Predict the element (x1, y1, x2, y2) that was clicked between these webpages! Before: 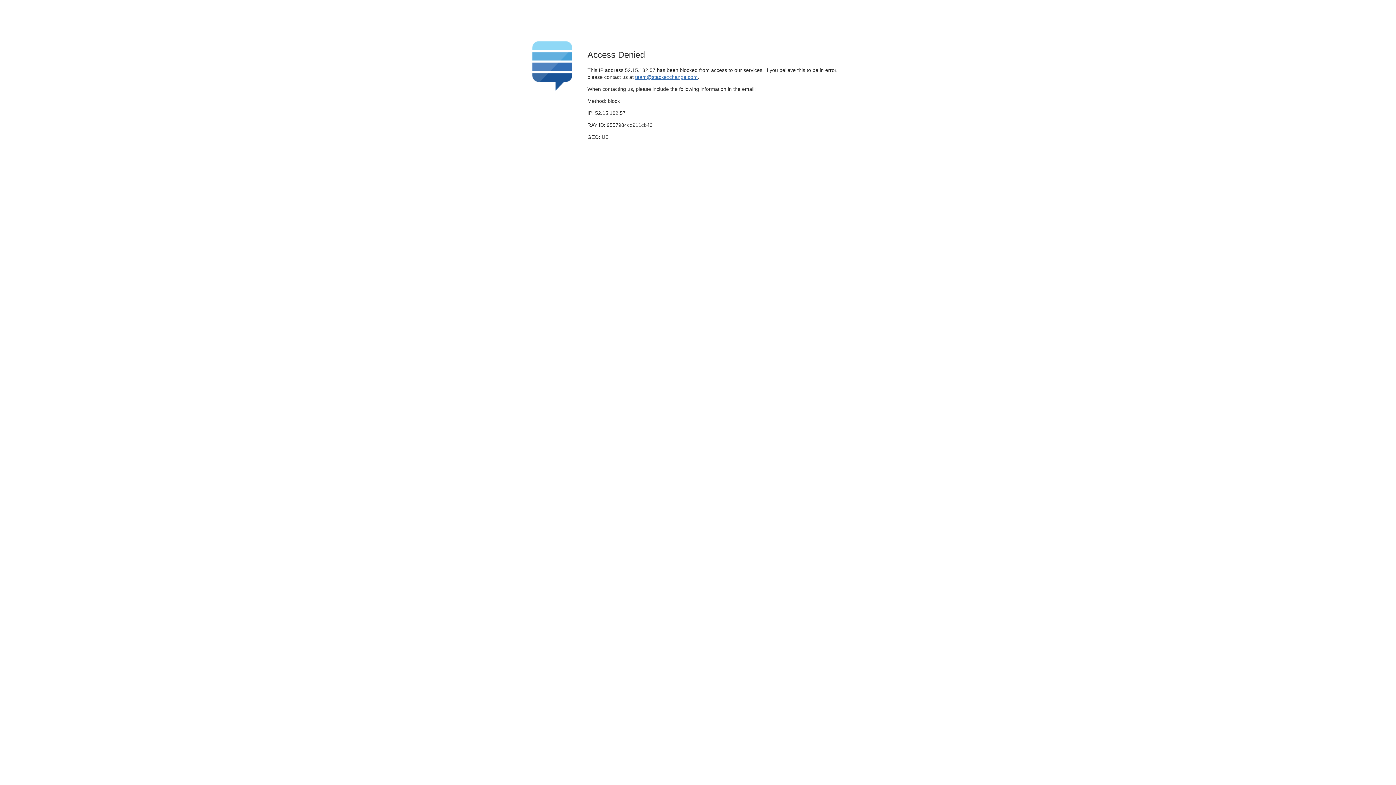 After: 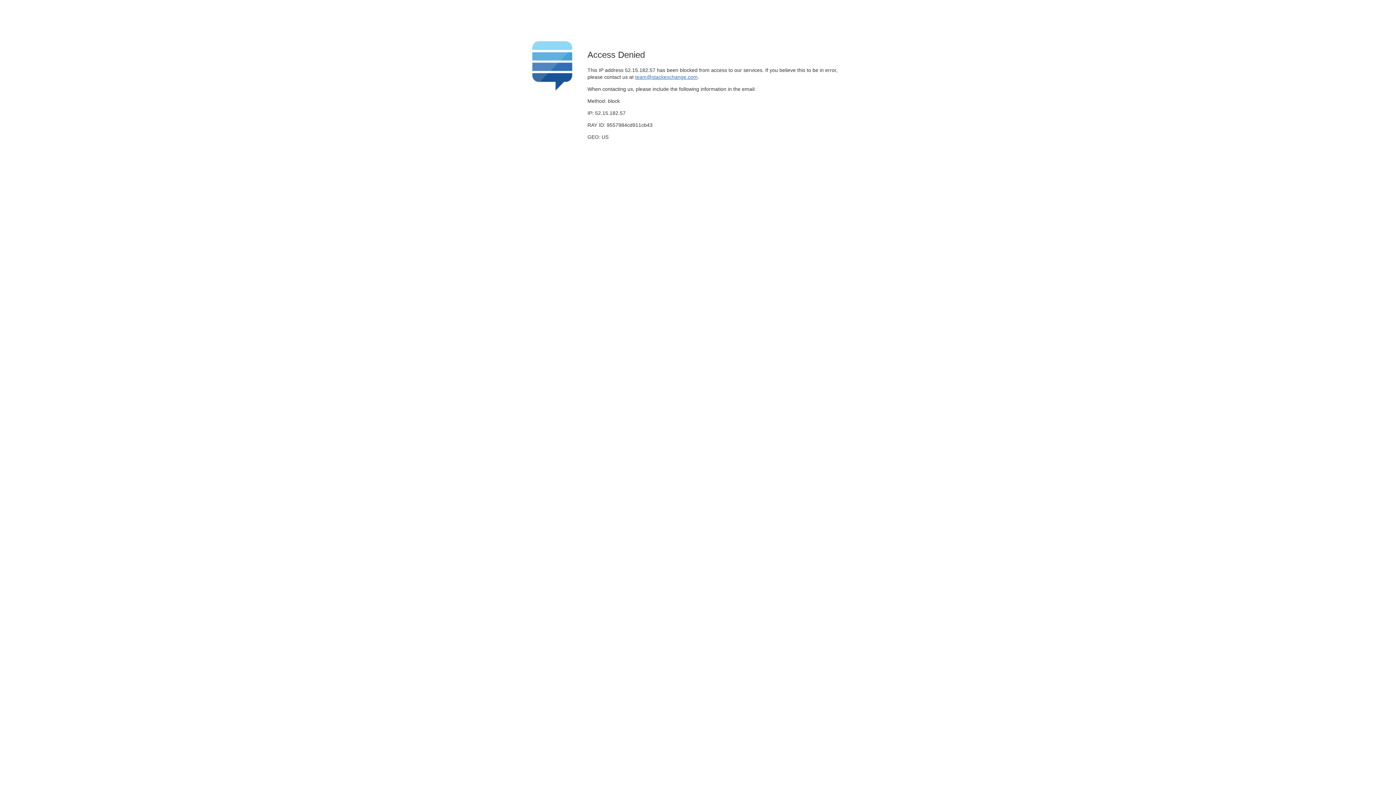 Action: label: team@stackexchange.com bbox: (635, 74, 697, 79)